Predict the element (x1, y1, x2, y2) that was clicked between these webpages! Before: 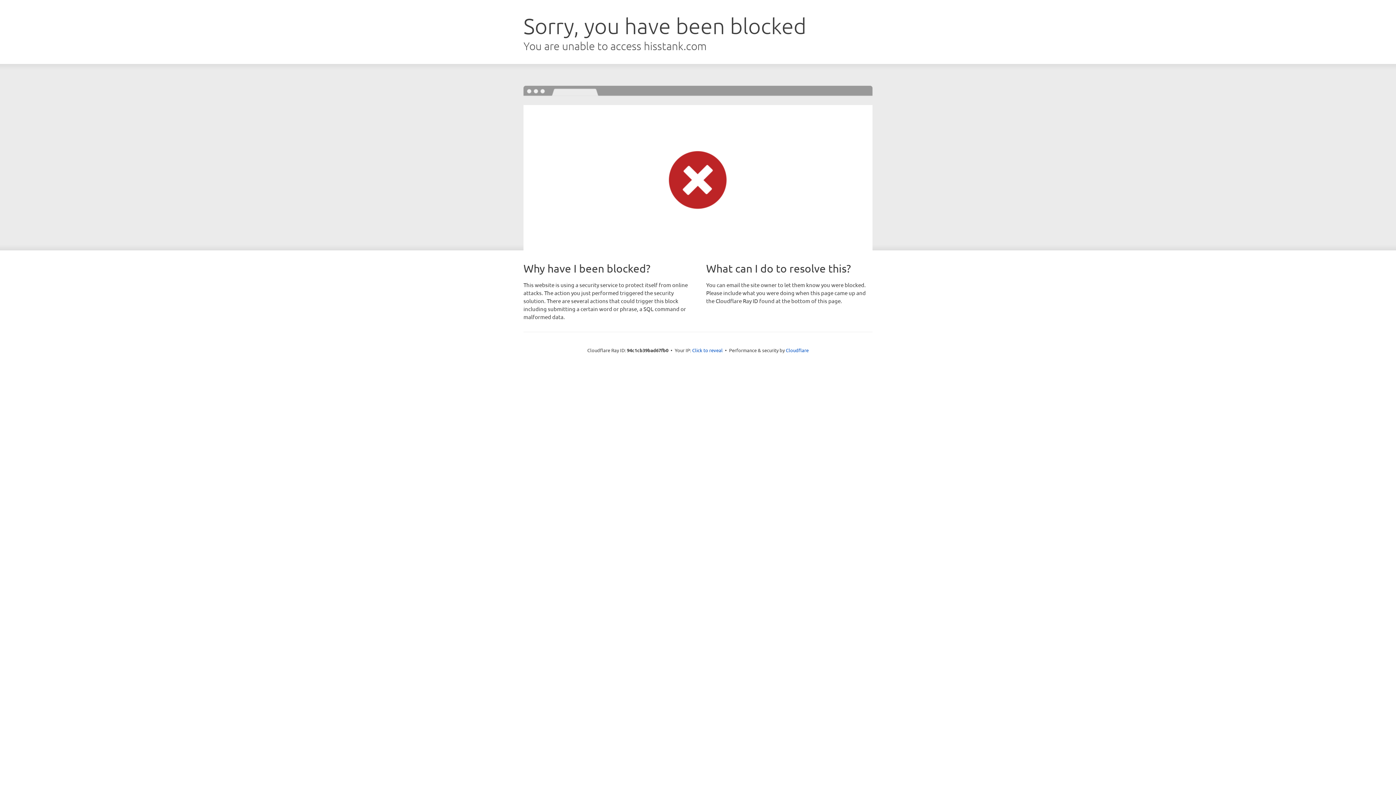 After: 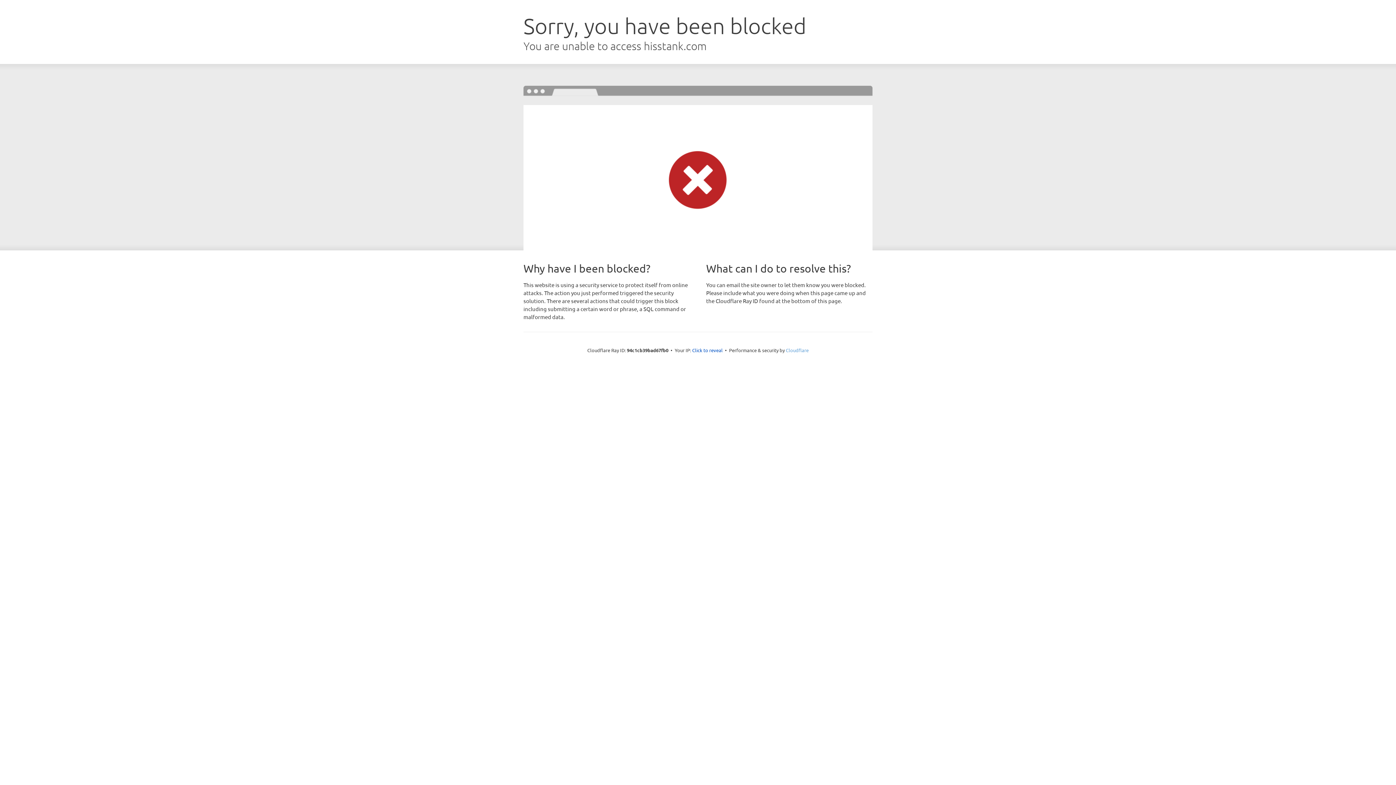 Action: label: Cloudflare bbox: (786, 347, 808, 353)